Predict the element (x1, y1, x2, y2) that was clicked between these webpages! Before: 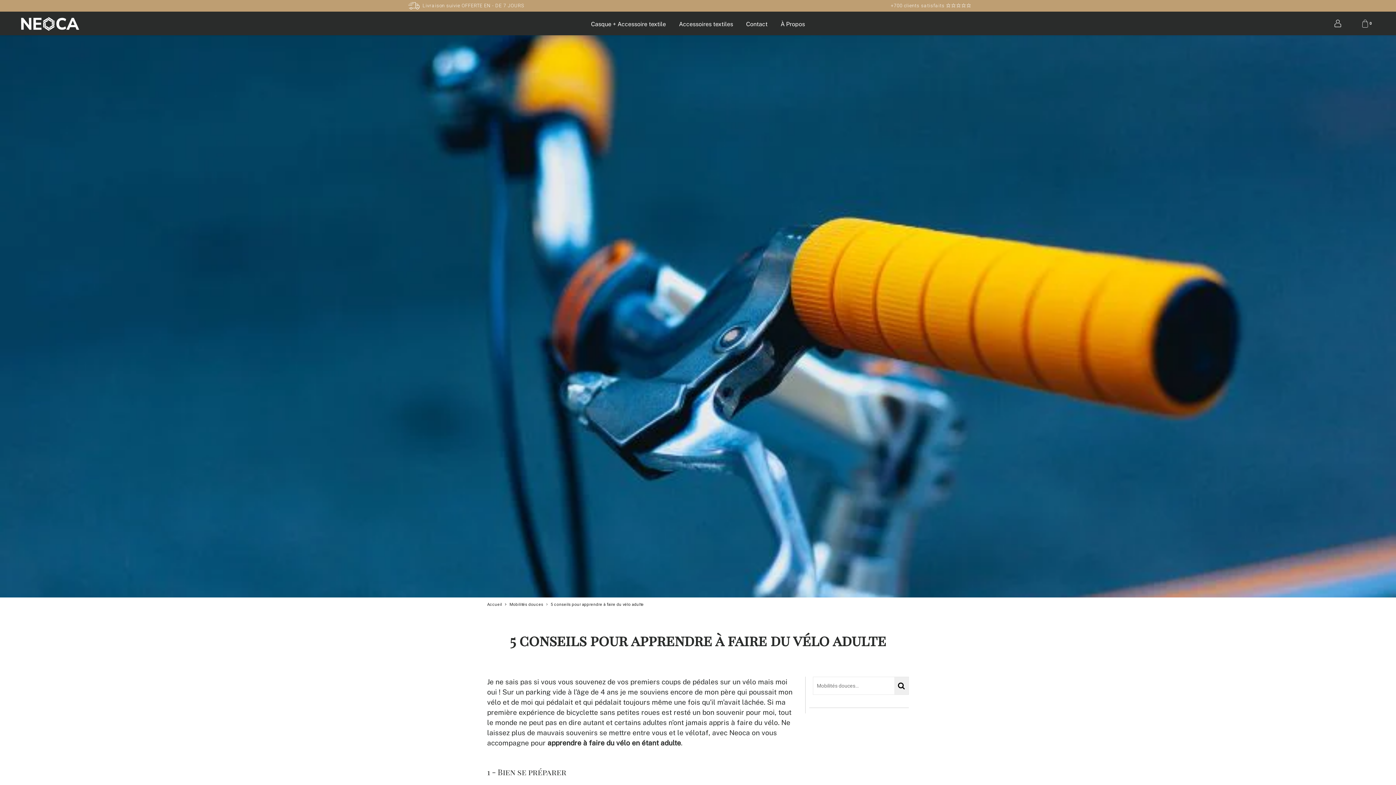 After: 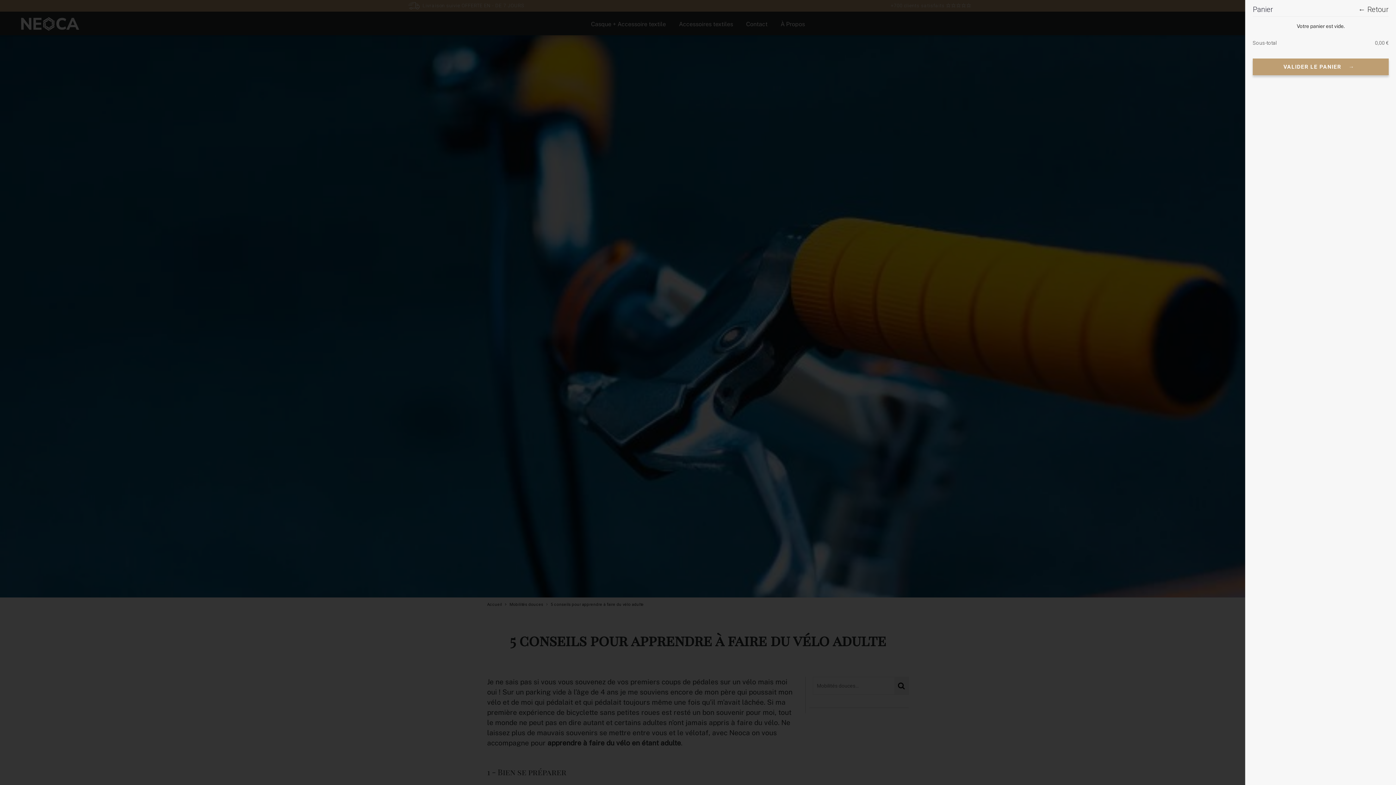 Action: bbox: (1362, 21, 1371, 26) label:  0